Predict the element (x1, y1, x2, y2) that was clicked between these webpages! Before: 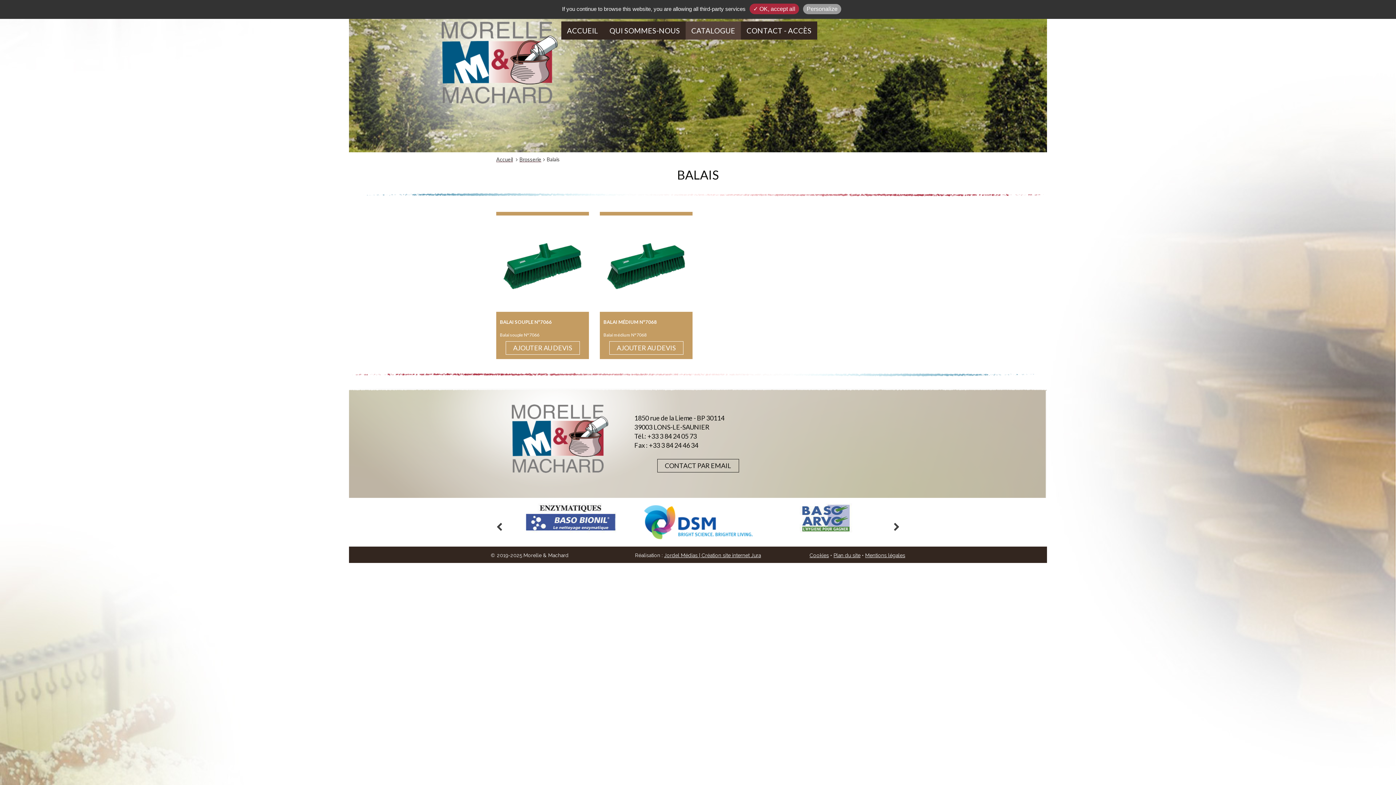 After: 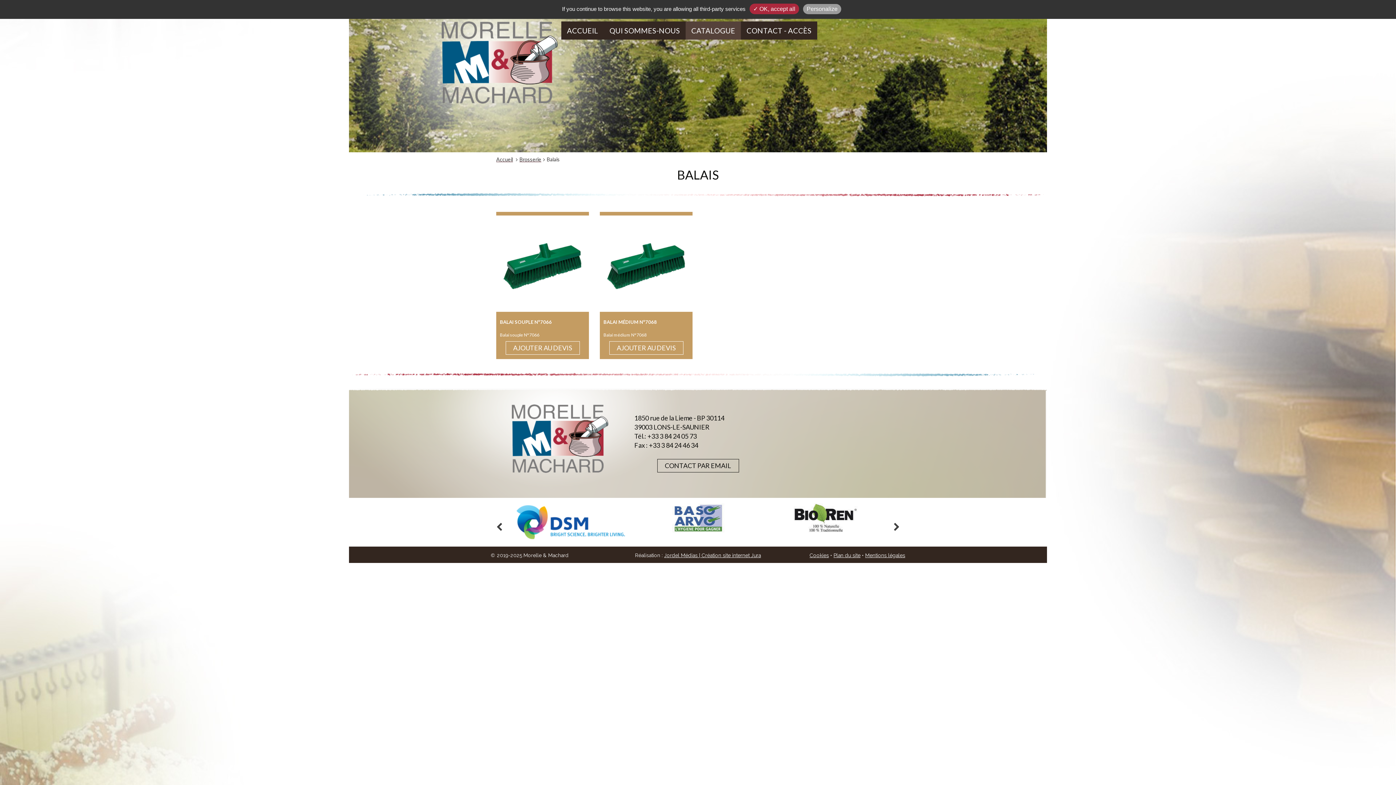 Action: bbox: (893, 522, 900, 530)